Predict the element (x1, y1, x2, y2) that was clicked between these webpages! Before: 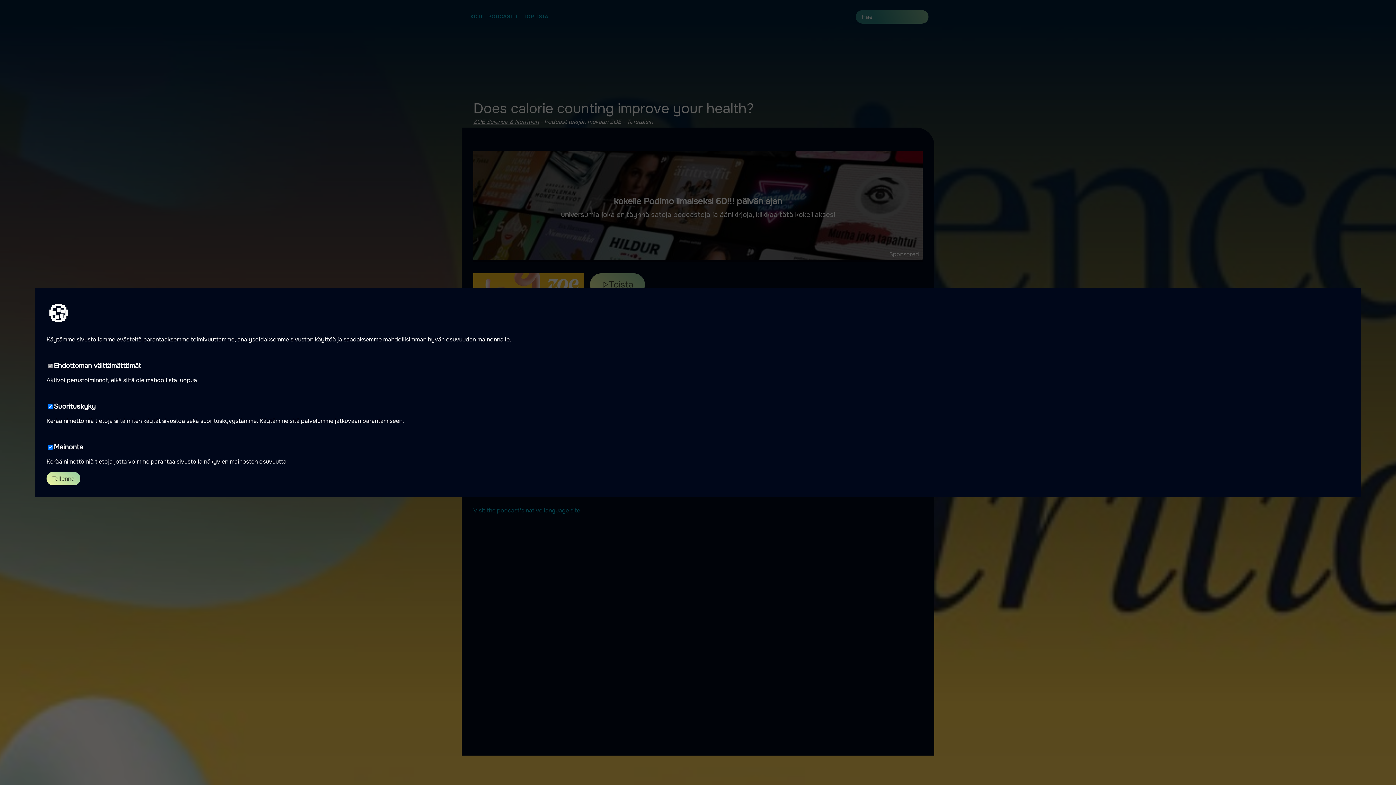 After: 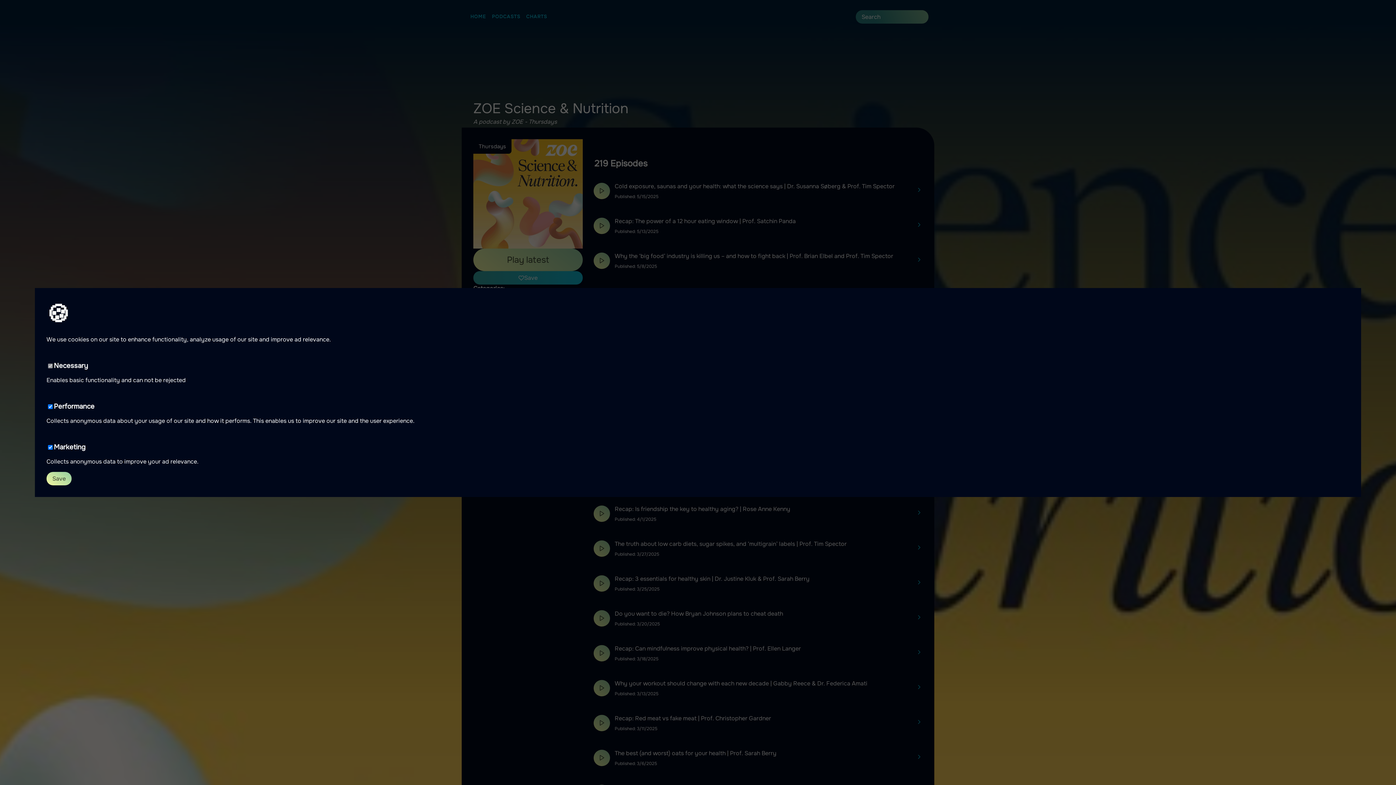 Action: label: Visit the podcast's native language site bbox: (473, 506, 580, 514)